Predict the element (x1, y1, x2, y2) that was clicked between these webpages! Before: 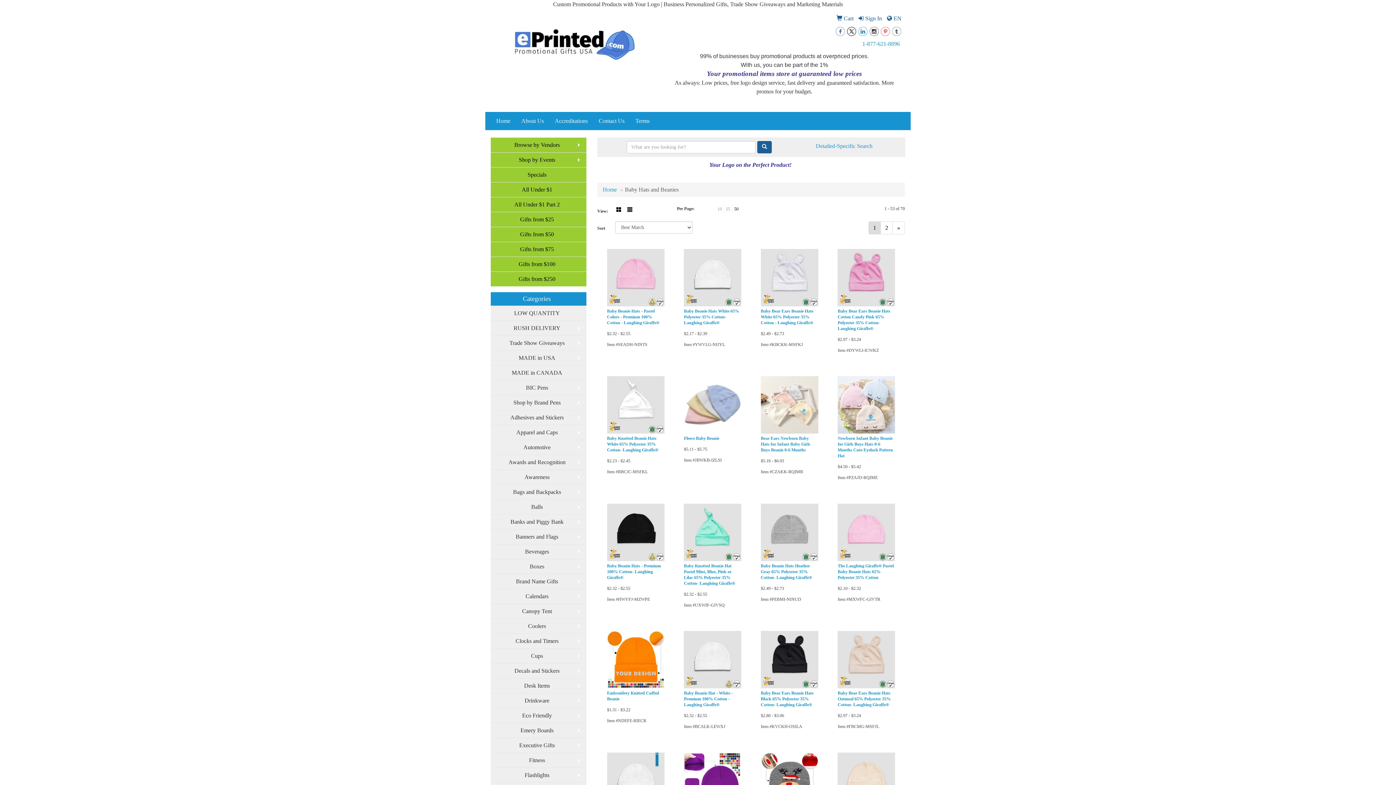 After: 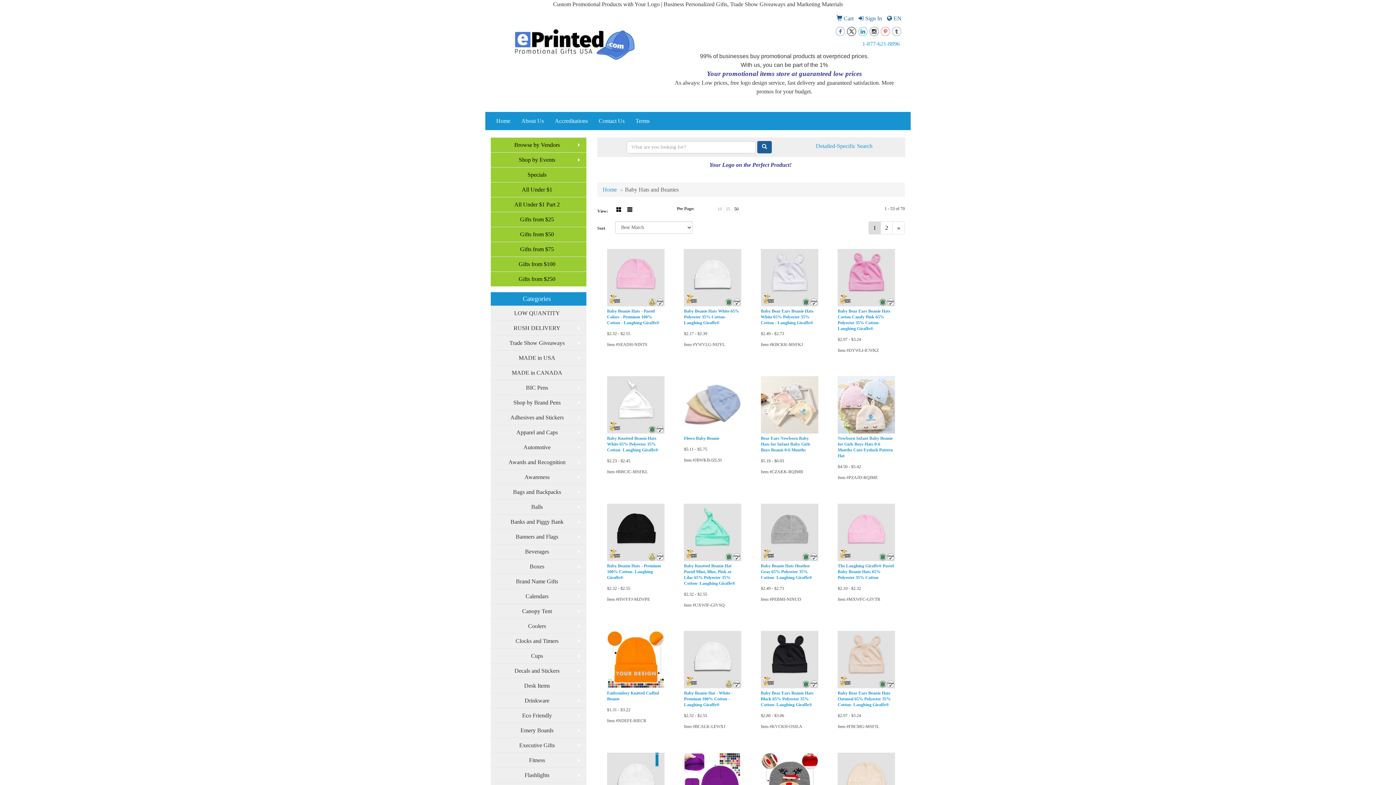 Action: bbox: (858, 27, 867, 33)